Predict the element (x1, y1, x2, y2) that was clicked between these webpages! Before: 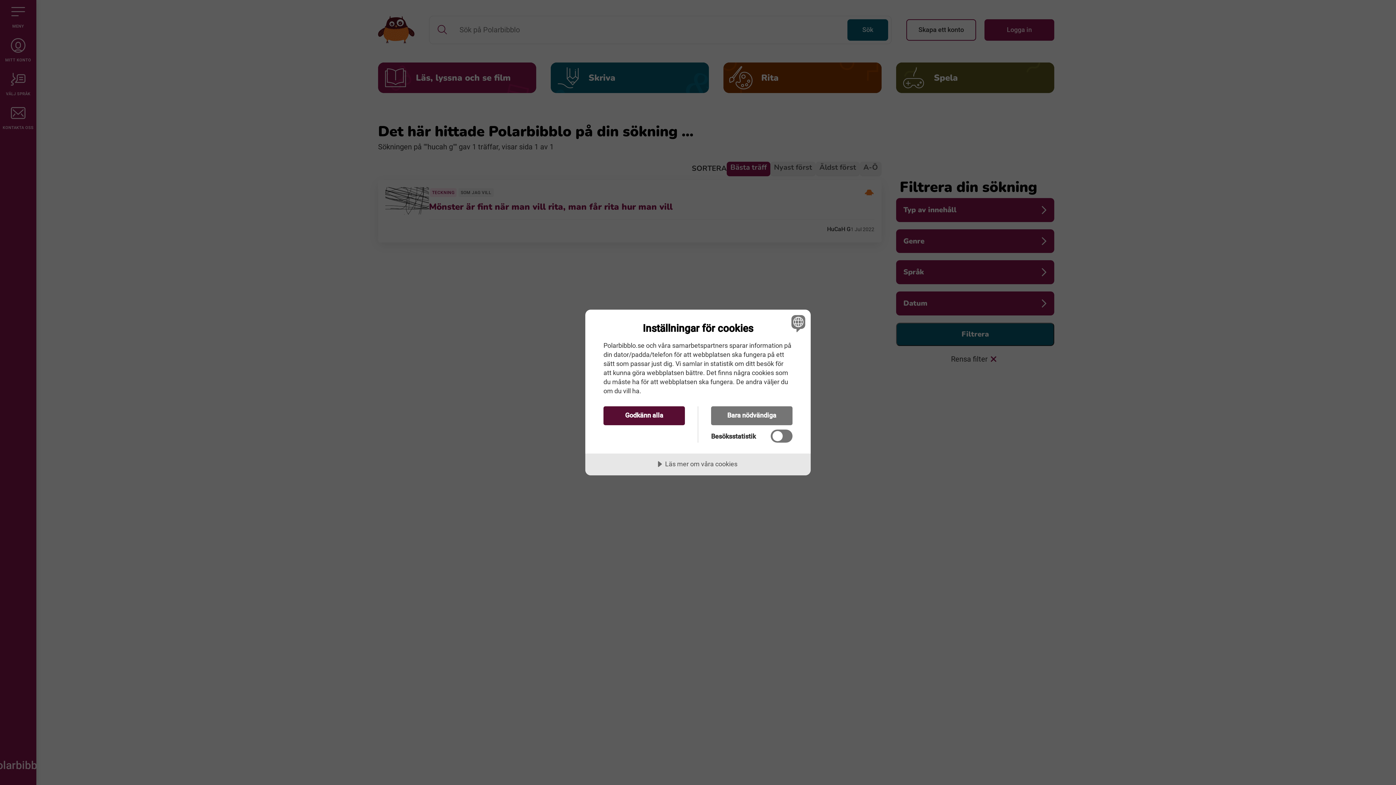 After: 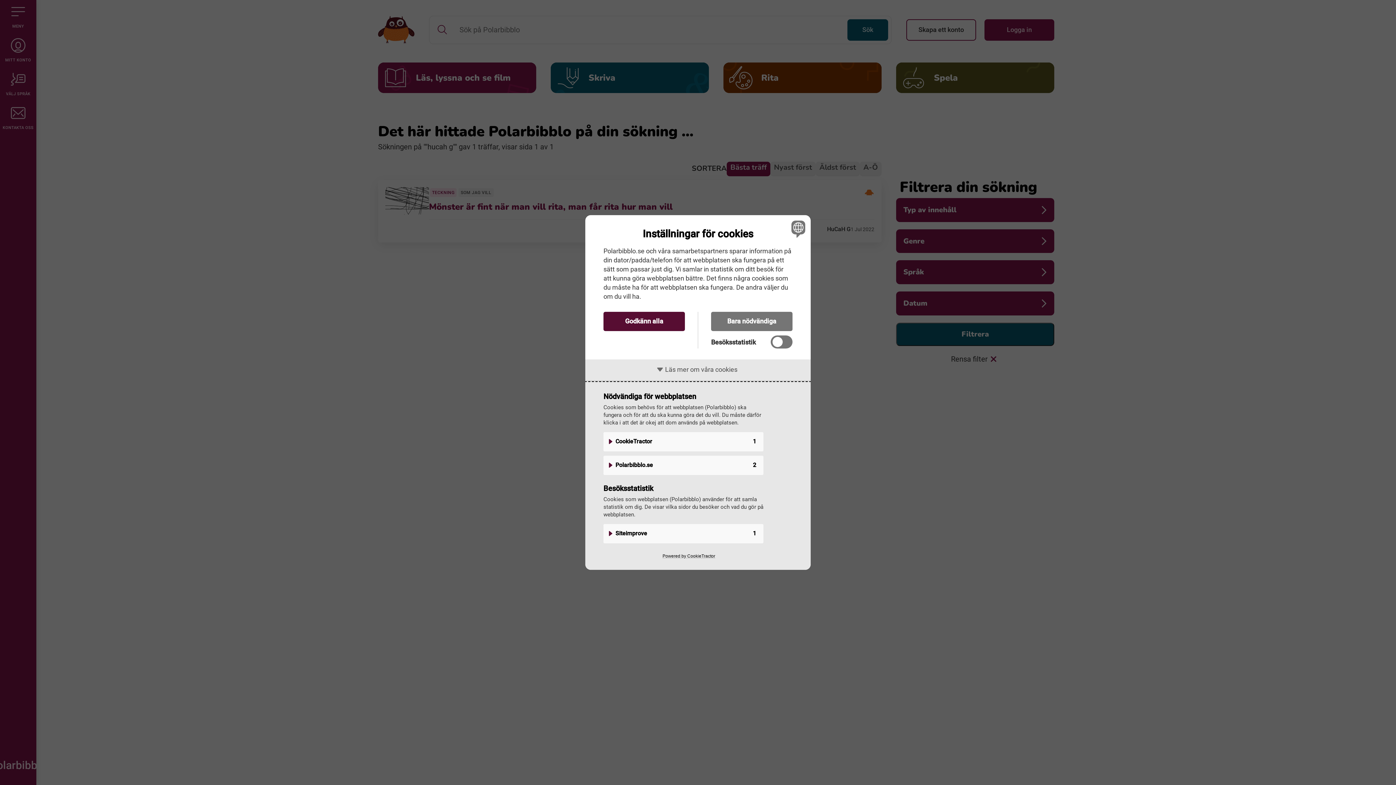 Action: label: Läs mer om våra cookies bbox: (585, 453, 810, 475)